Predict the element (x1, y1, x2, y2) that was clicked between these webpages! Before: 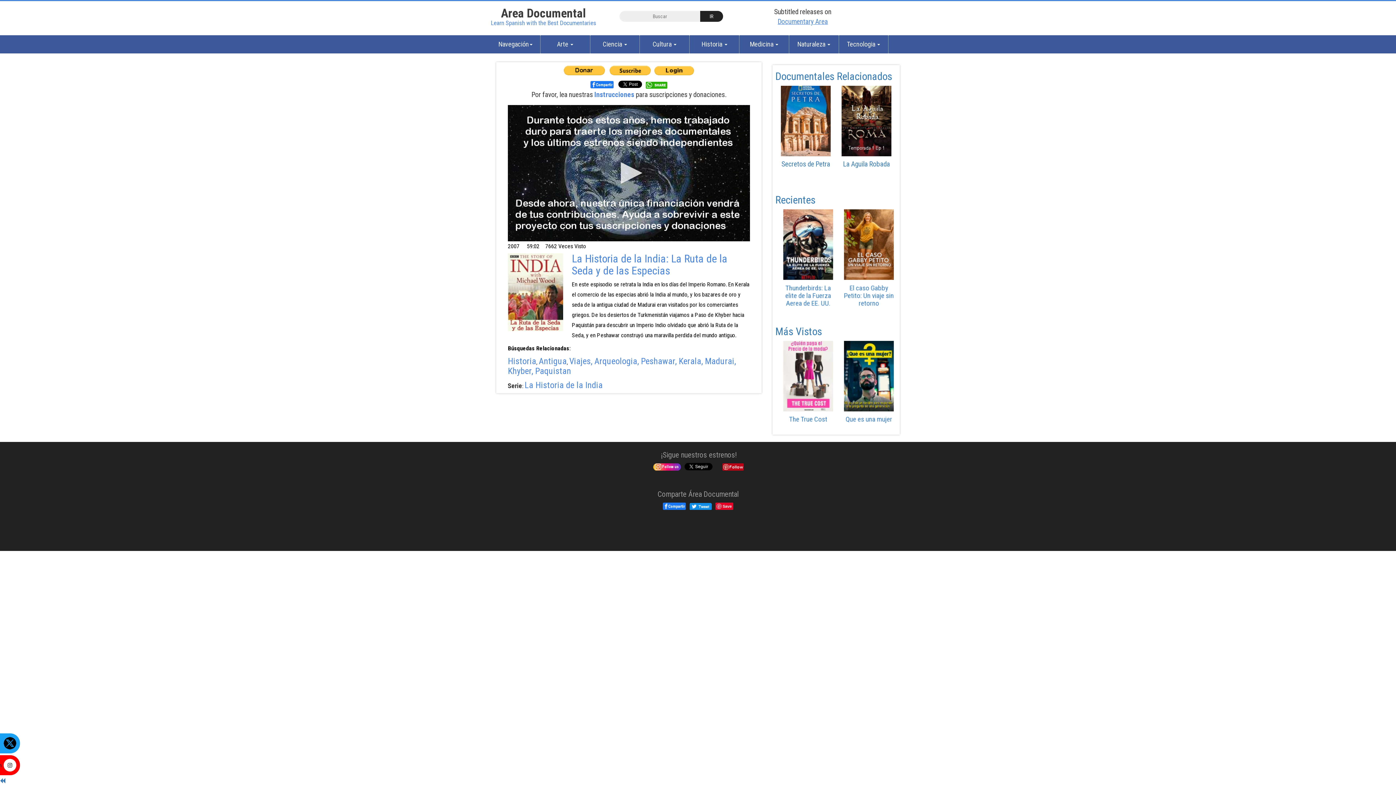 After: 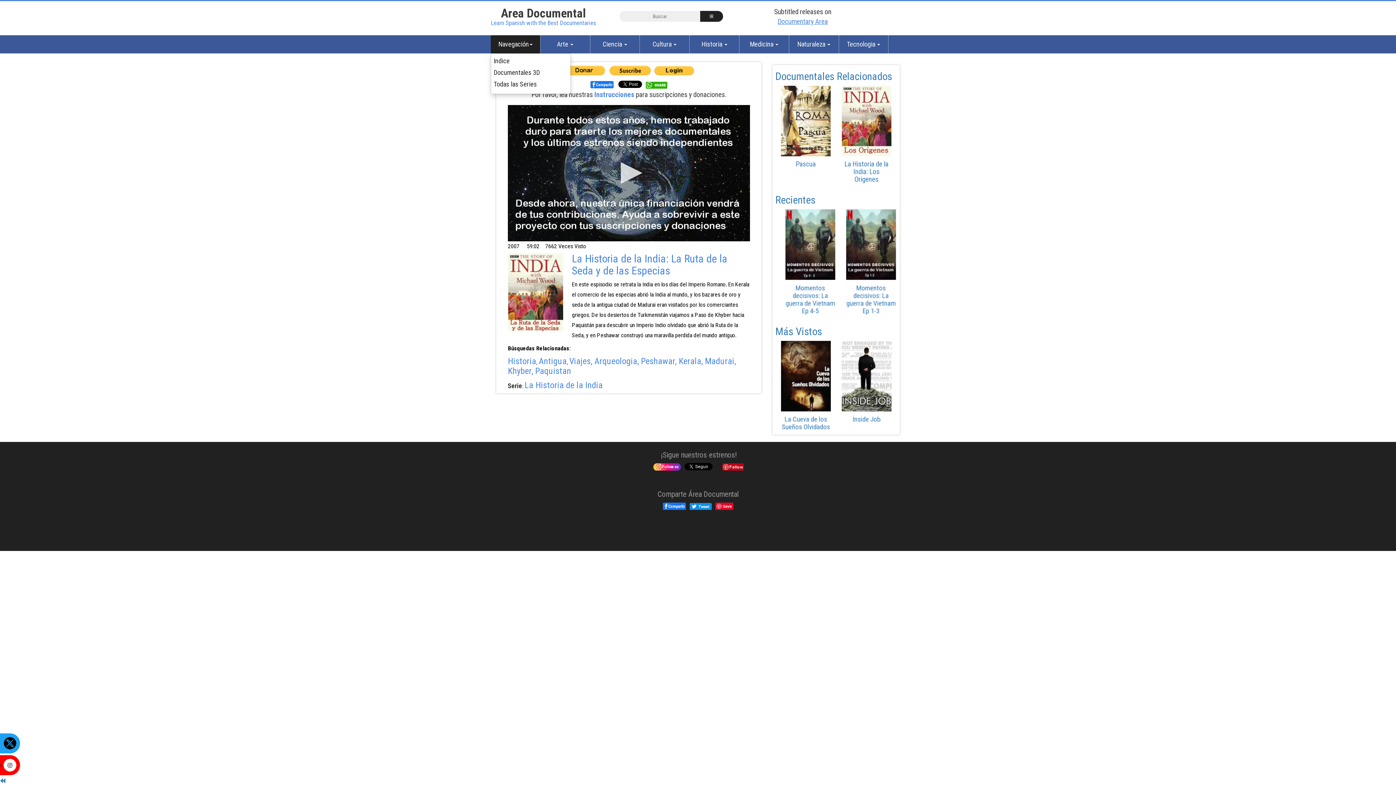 Action: label: Navegación bbox: (490, 35, 540, 53)